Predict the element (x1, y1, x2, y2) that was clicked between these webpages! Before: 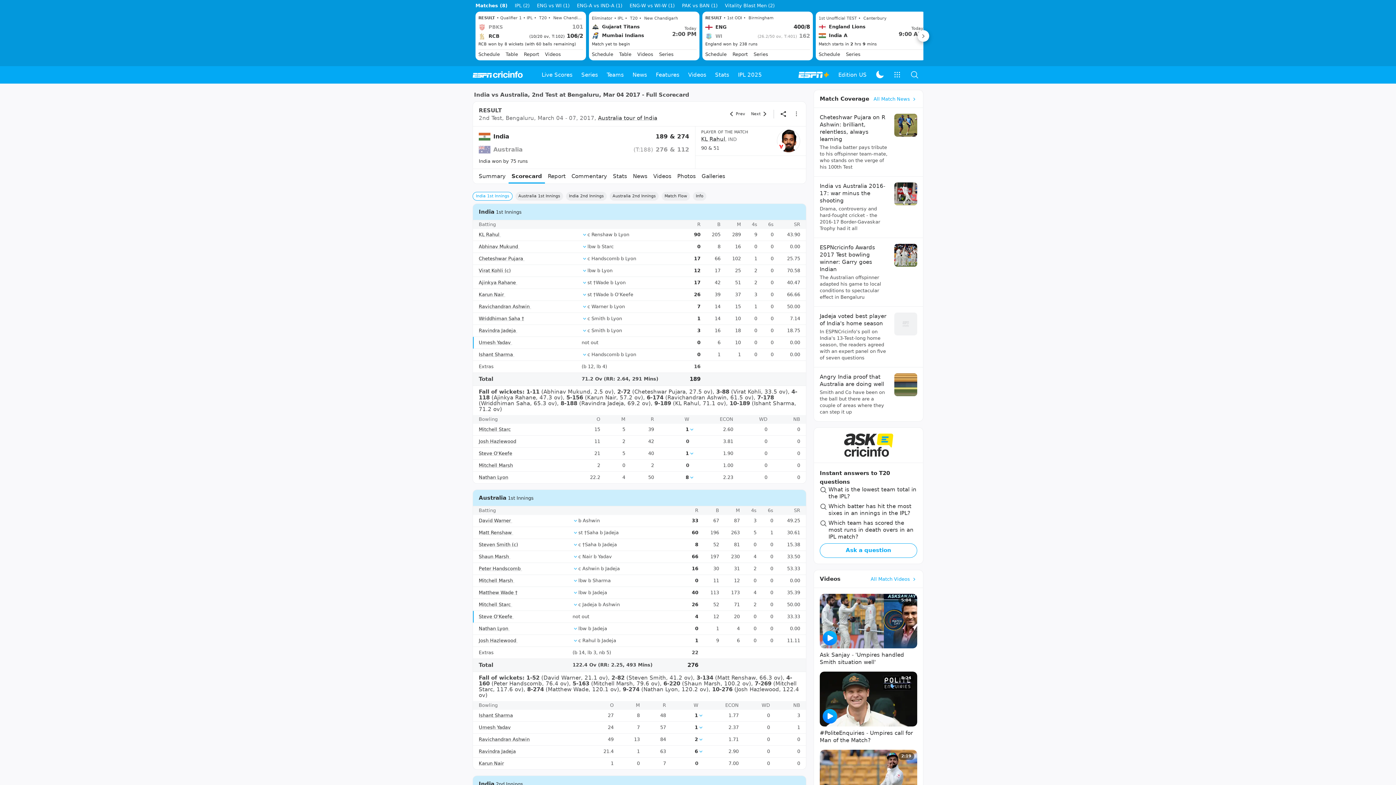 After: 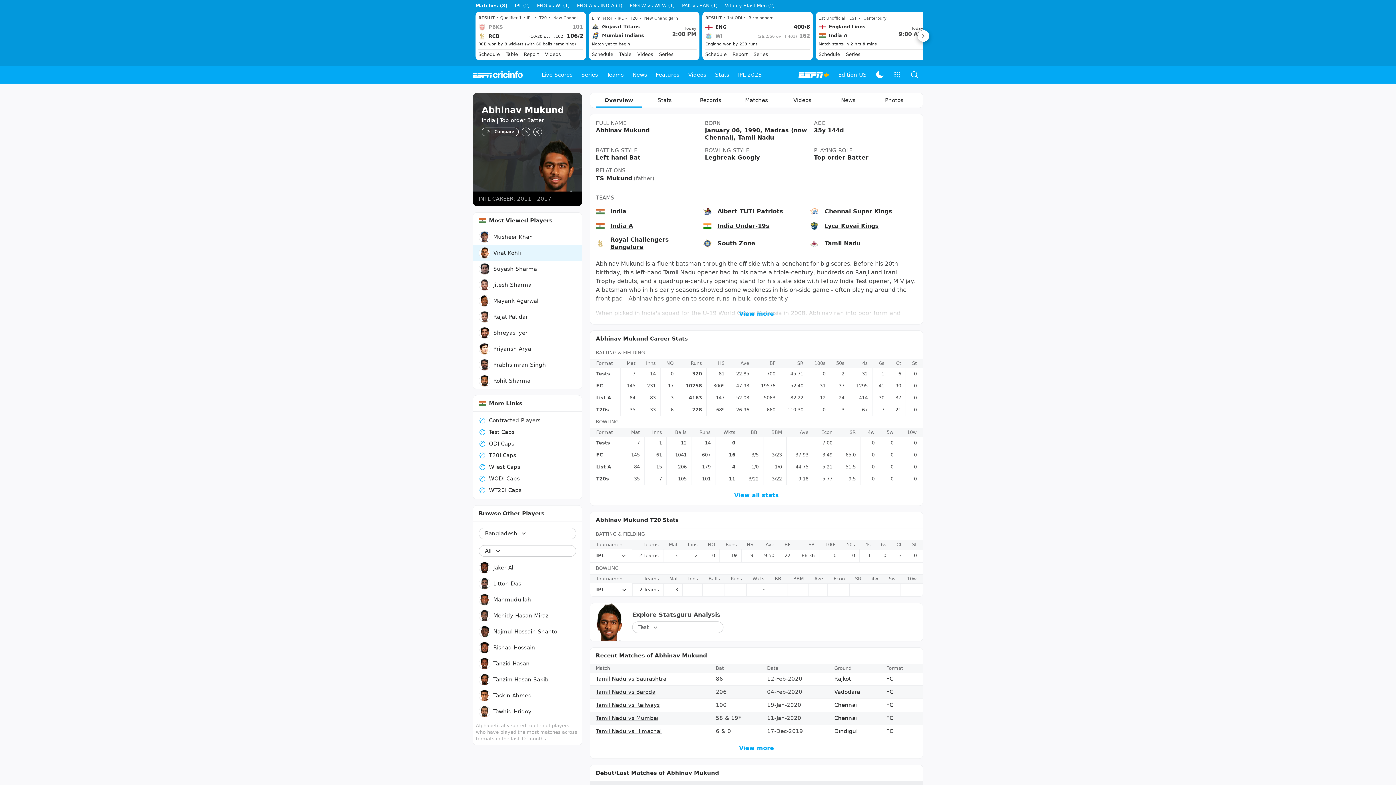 Action: bbox: (478, 276, 519, 282) label: Abhinav Mukund 